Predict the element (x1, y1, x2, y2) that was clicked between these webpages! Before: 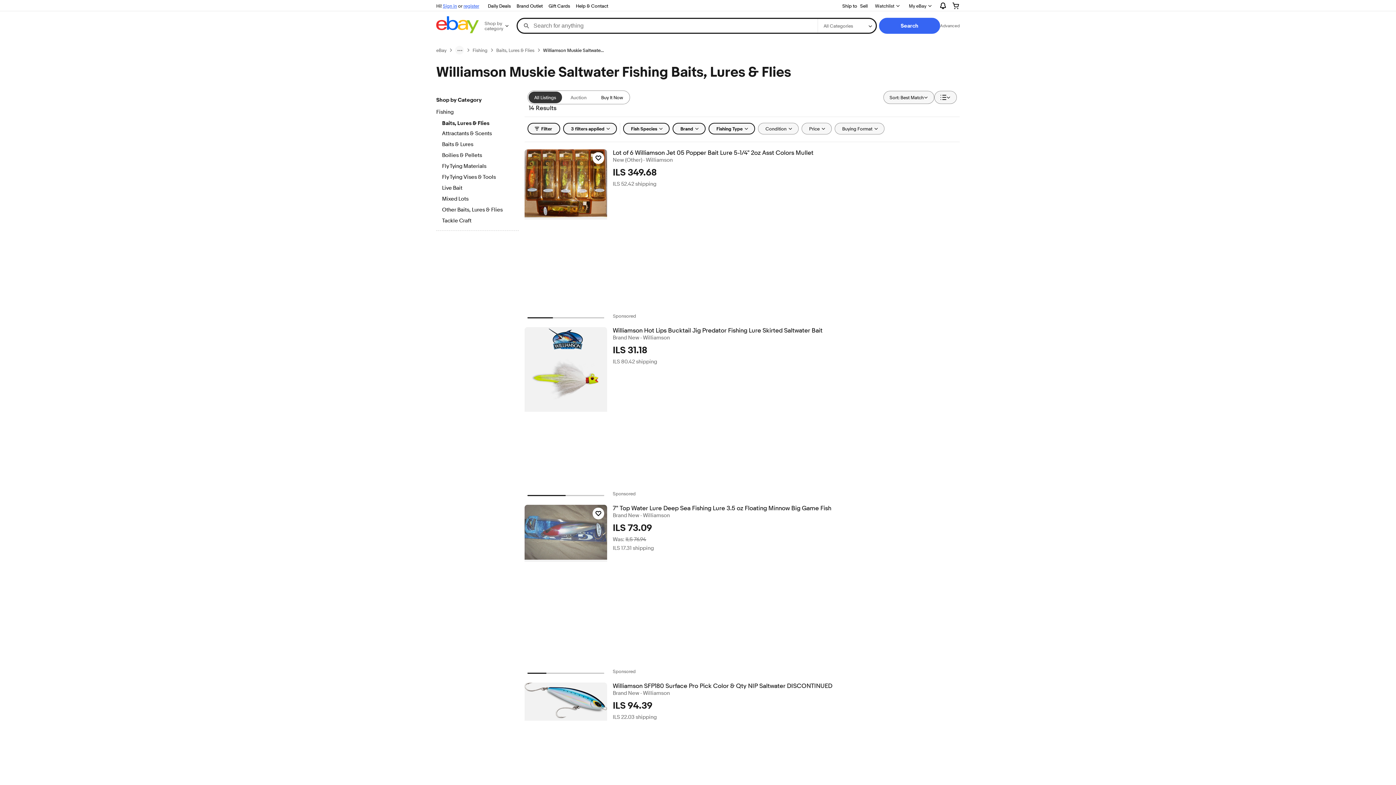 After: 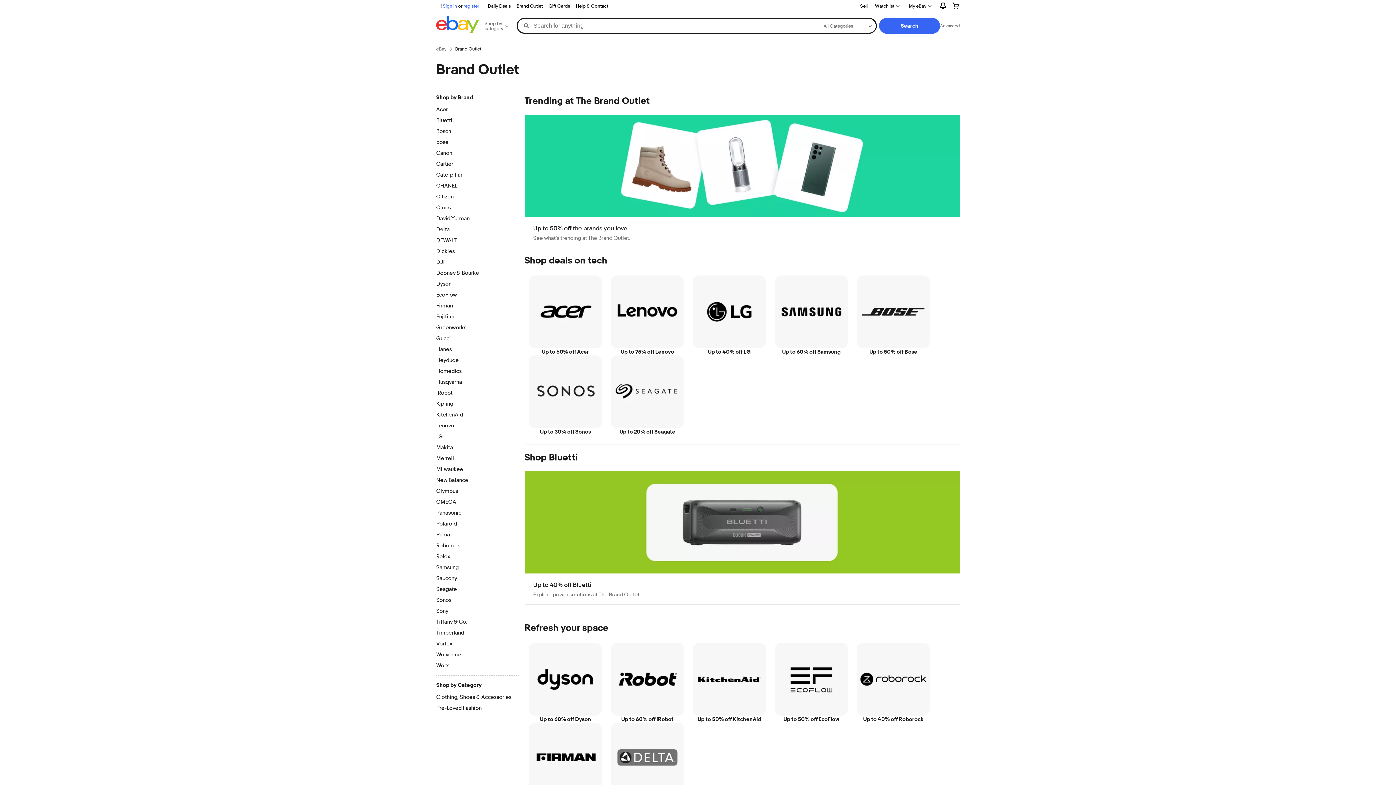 Action: label: Brand Outlet bbox: (513, 1, 545, 10)